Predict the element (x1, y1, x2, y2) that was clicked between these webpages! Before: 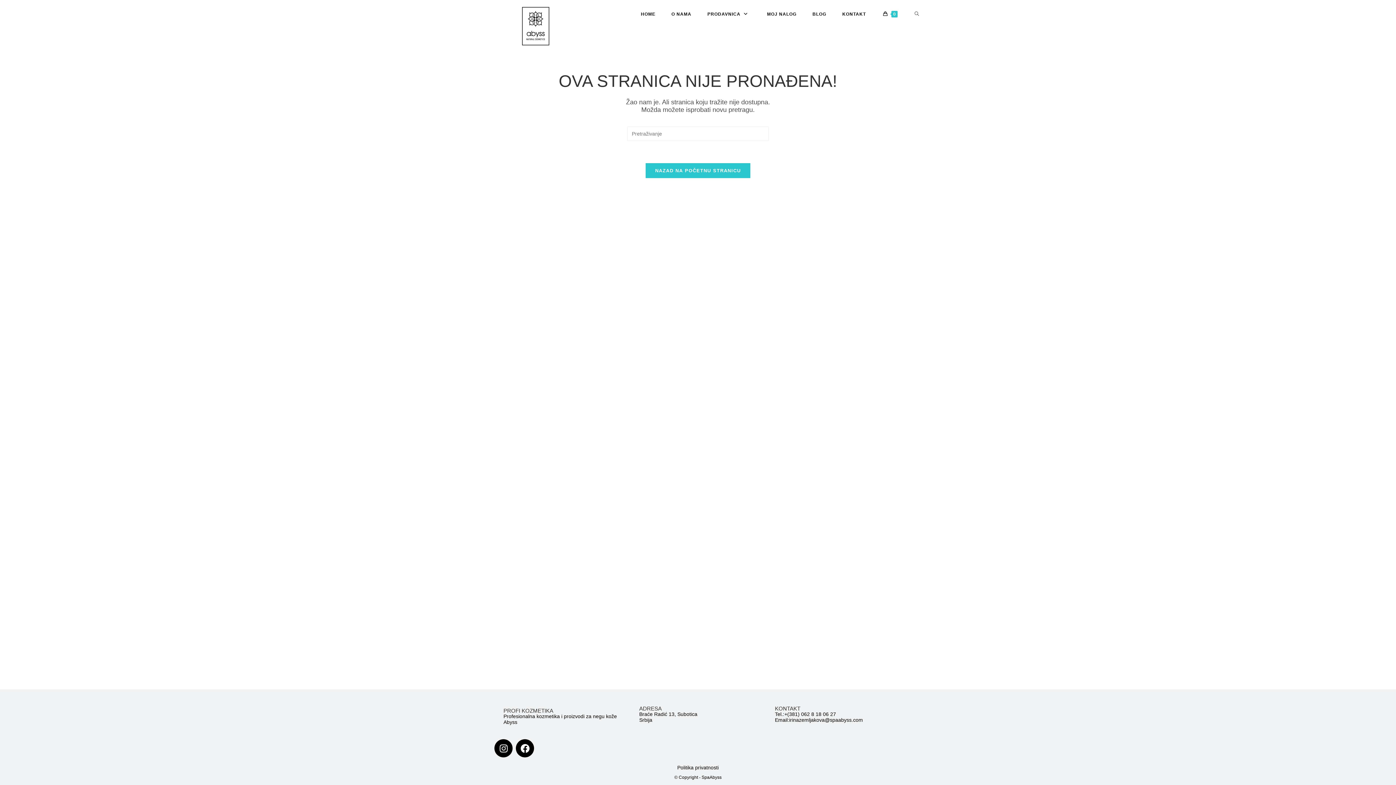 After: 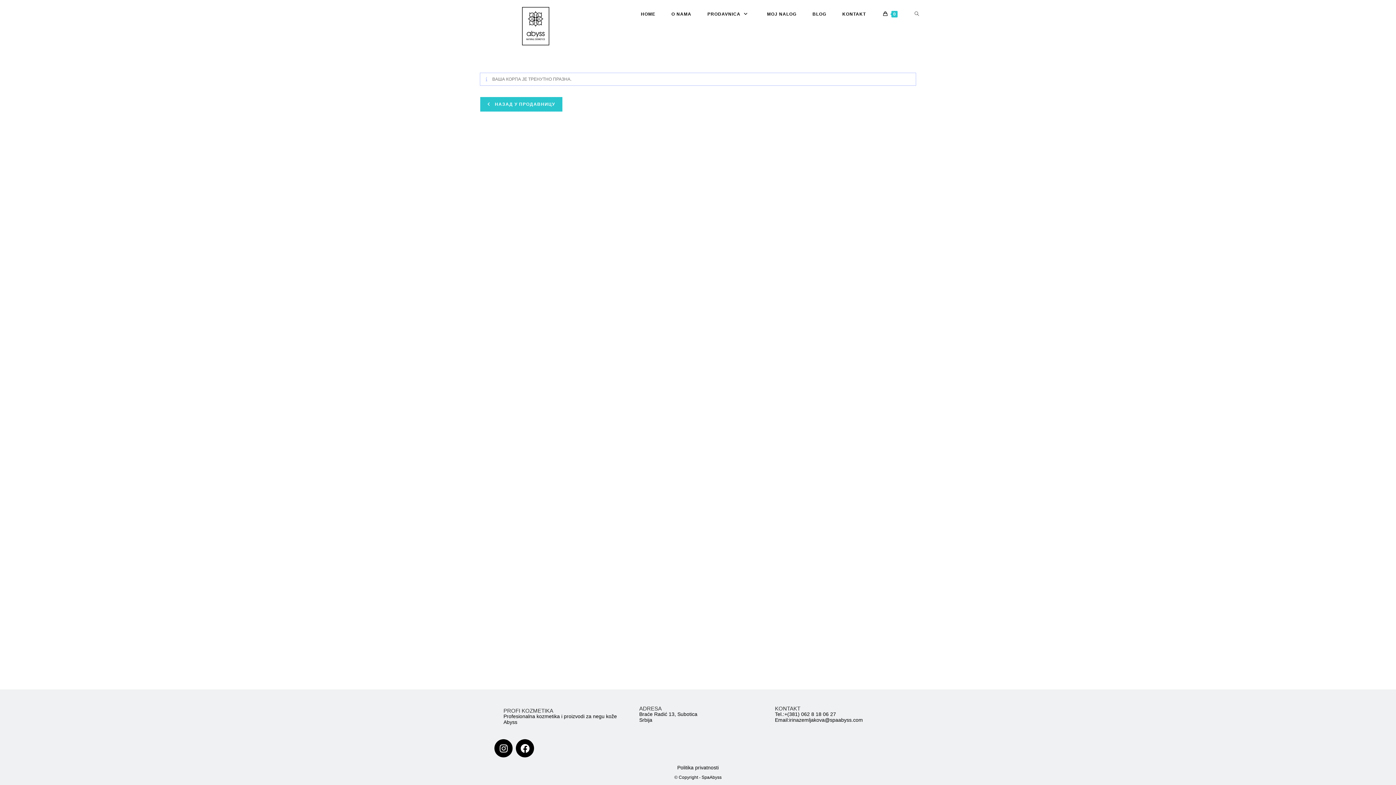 Action: bbox: (876, 7, 904, 20) label: 0